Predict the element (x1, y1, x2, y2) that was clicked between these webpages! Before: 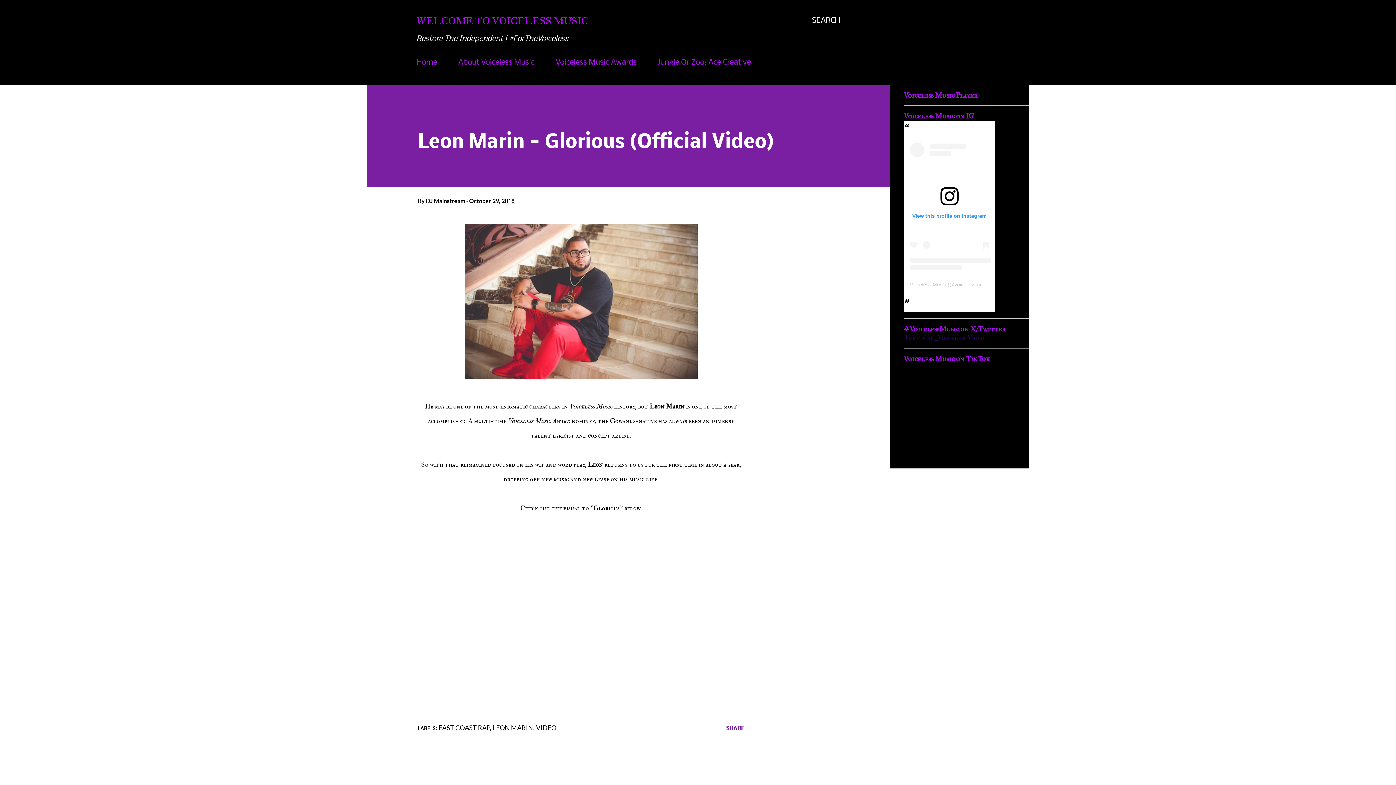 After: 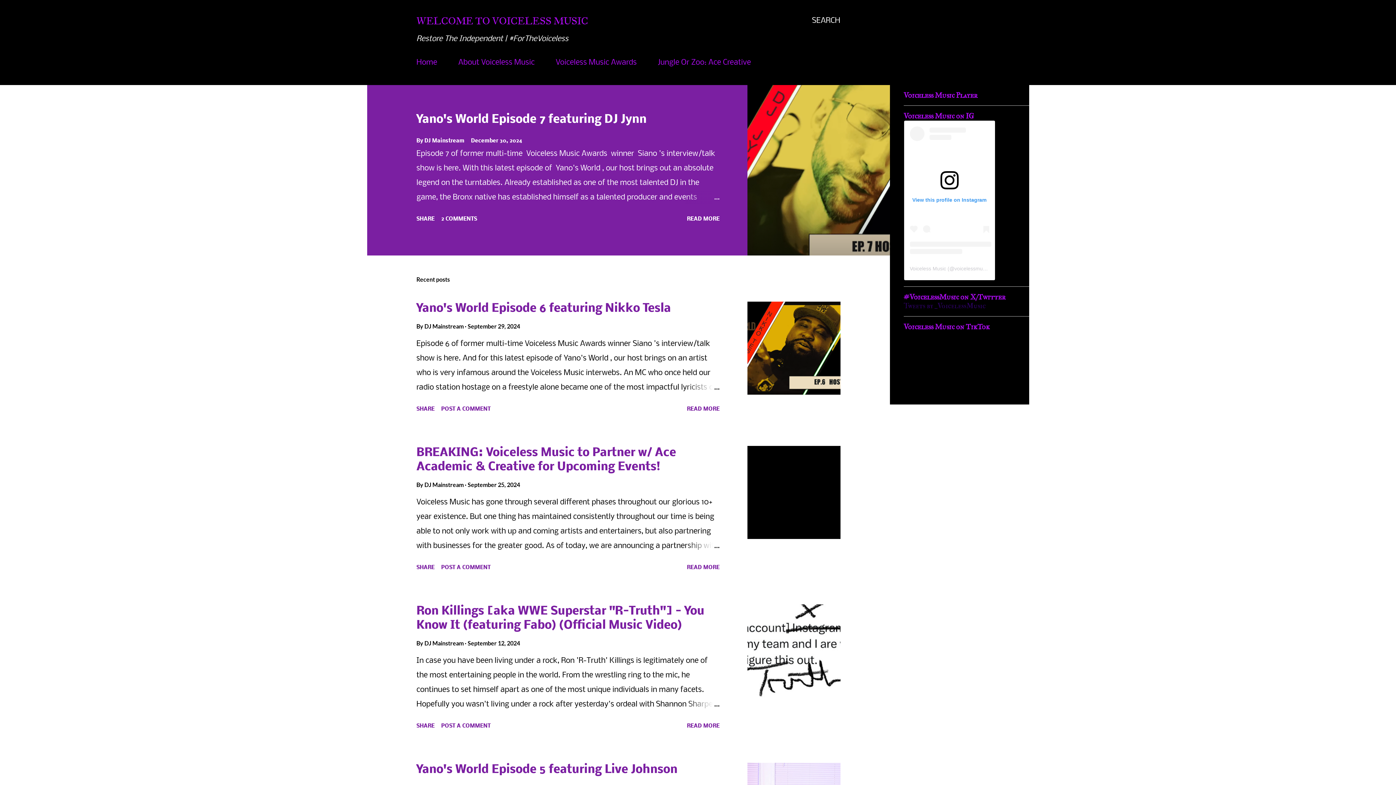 Action: bbox: (416, 14, 588, 27) label: WELCOME TO VOICELESS MUSIC